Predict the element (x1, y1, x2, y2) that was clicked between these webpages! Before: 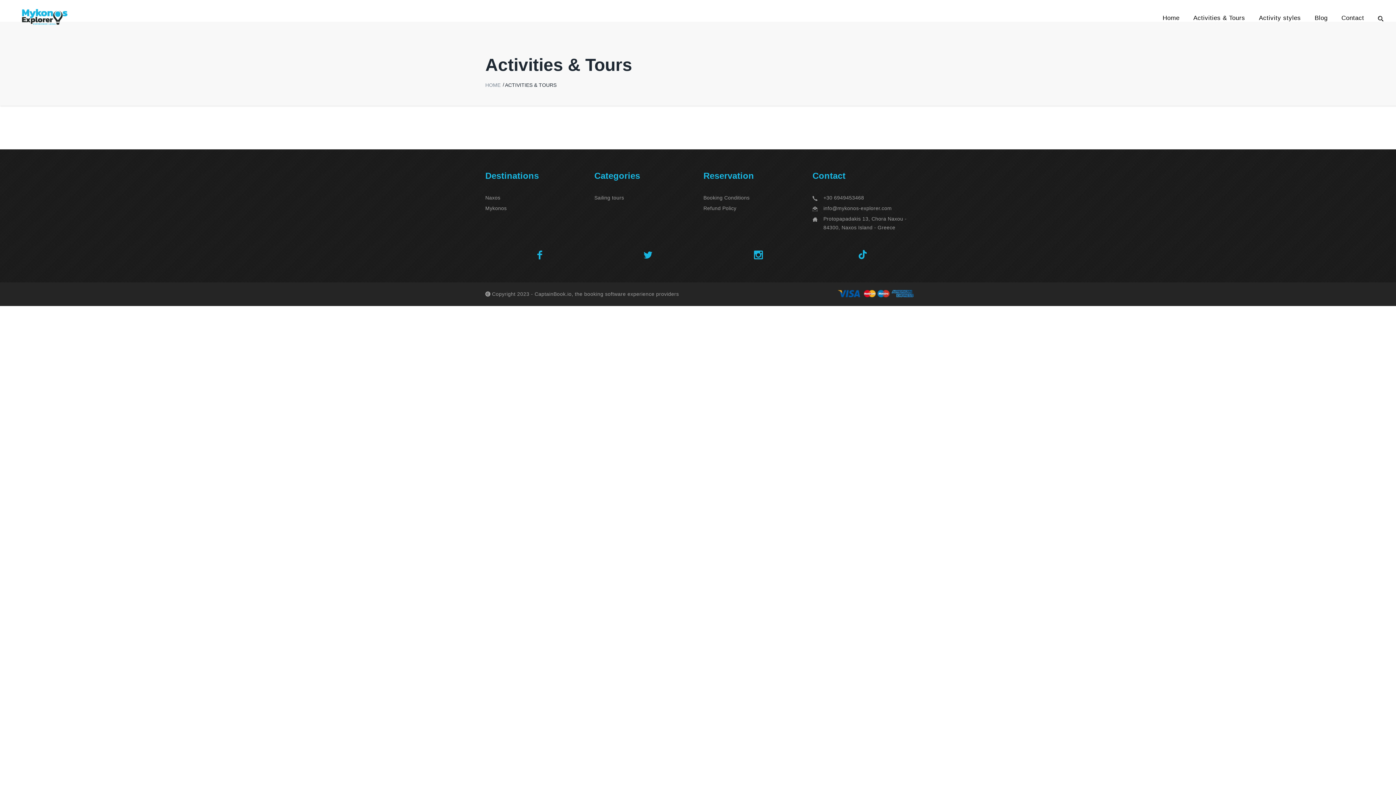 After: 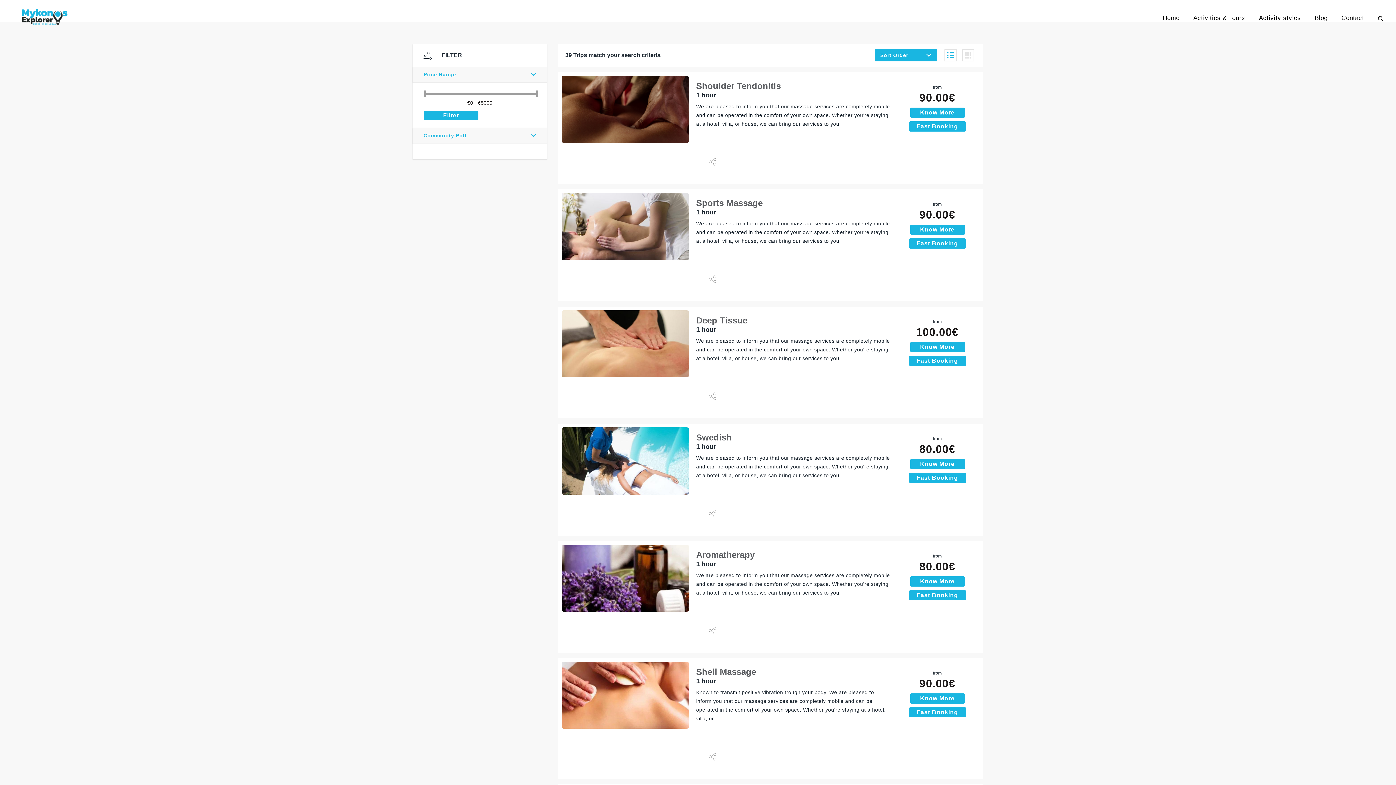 Action: label: Activities & Tours bbox: (1193, 14, 1245, 37)